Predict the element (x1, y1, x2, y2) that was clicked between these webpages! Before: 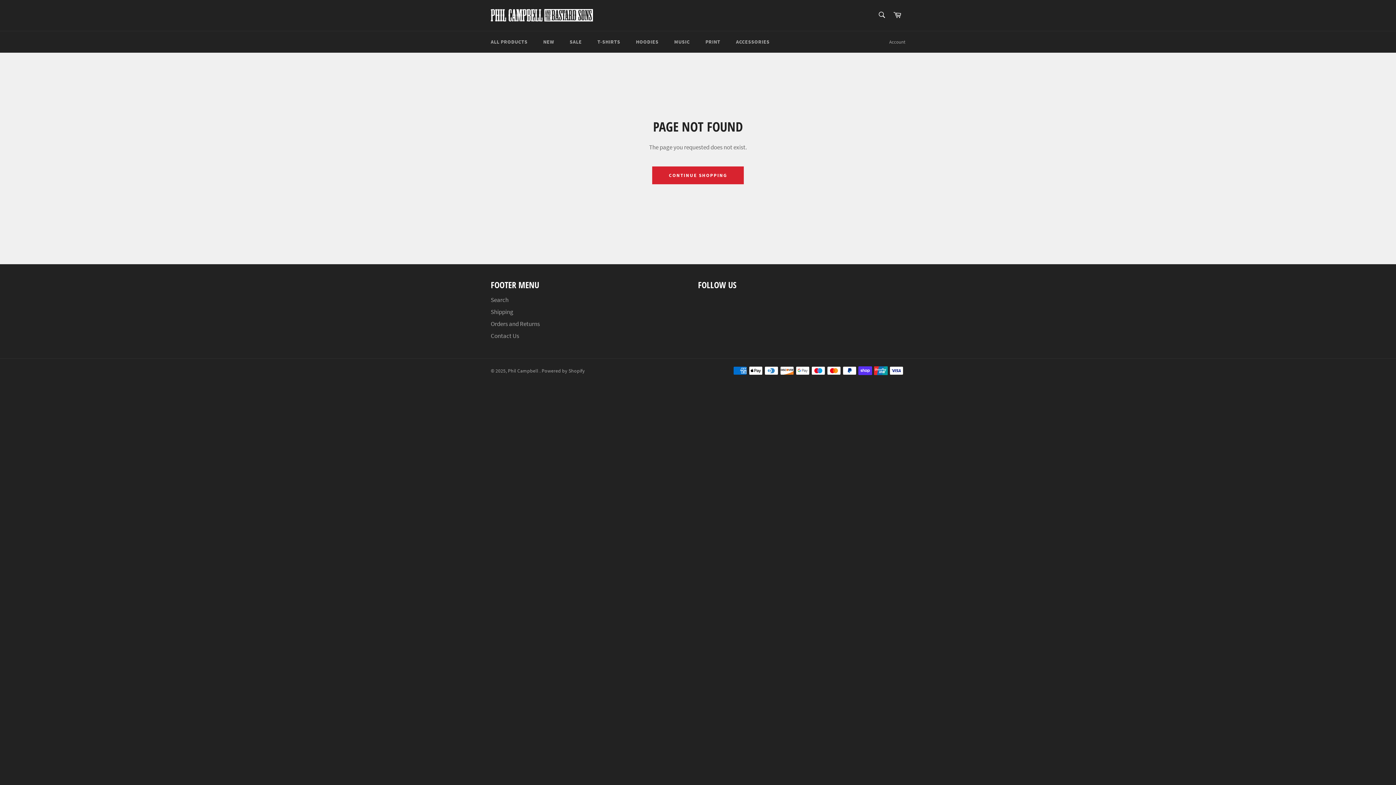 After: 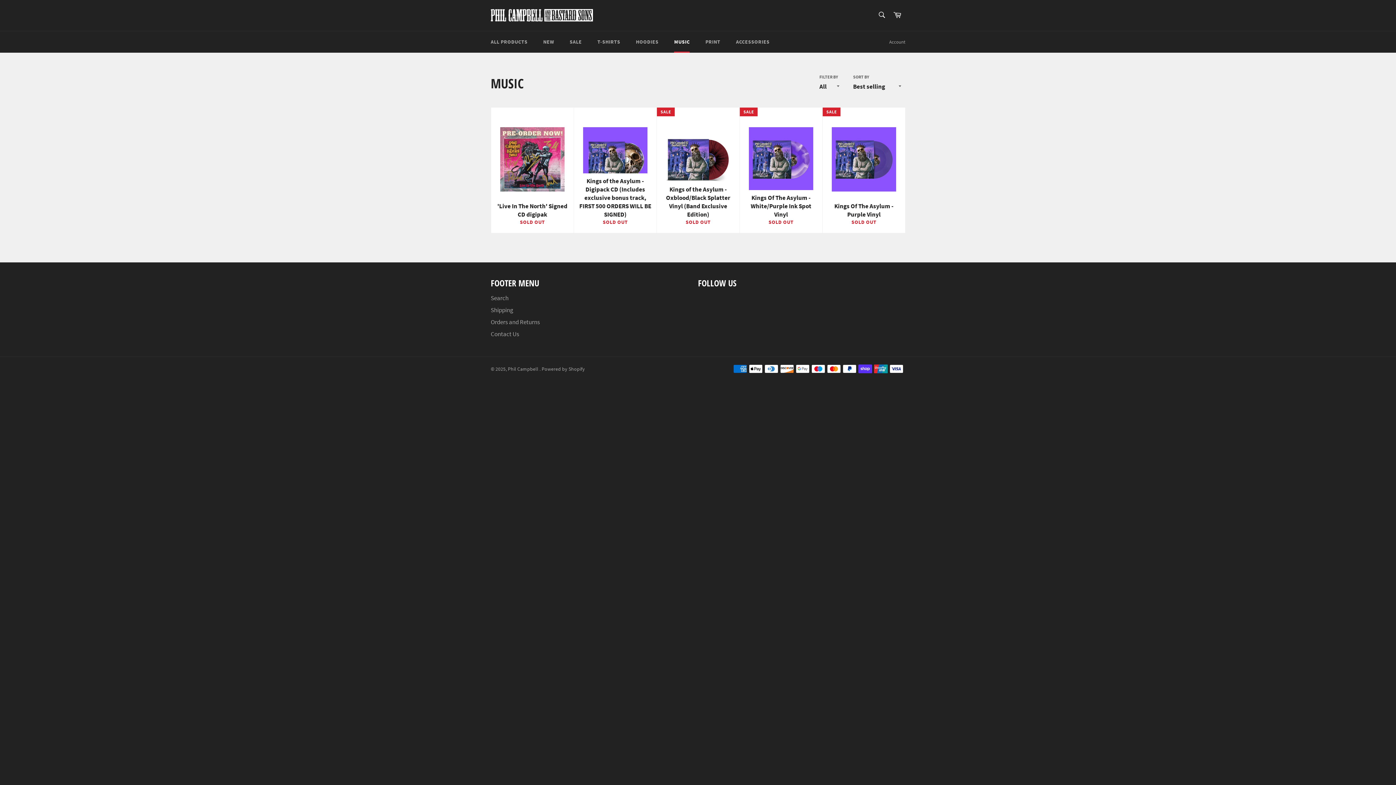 Action: bbox: (667, 31, 697, 52) label: MUSIC